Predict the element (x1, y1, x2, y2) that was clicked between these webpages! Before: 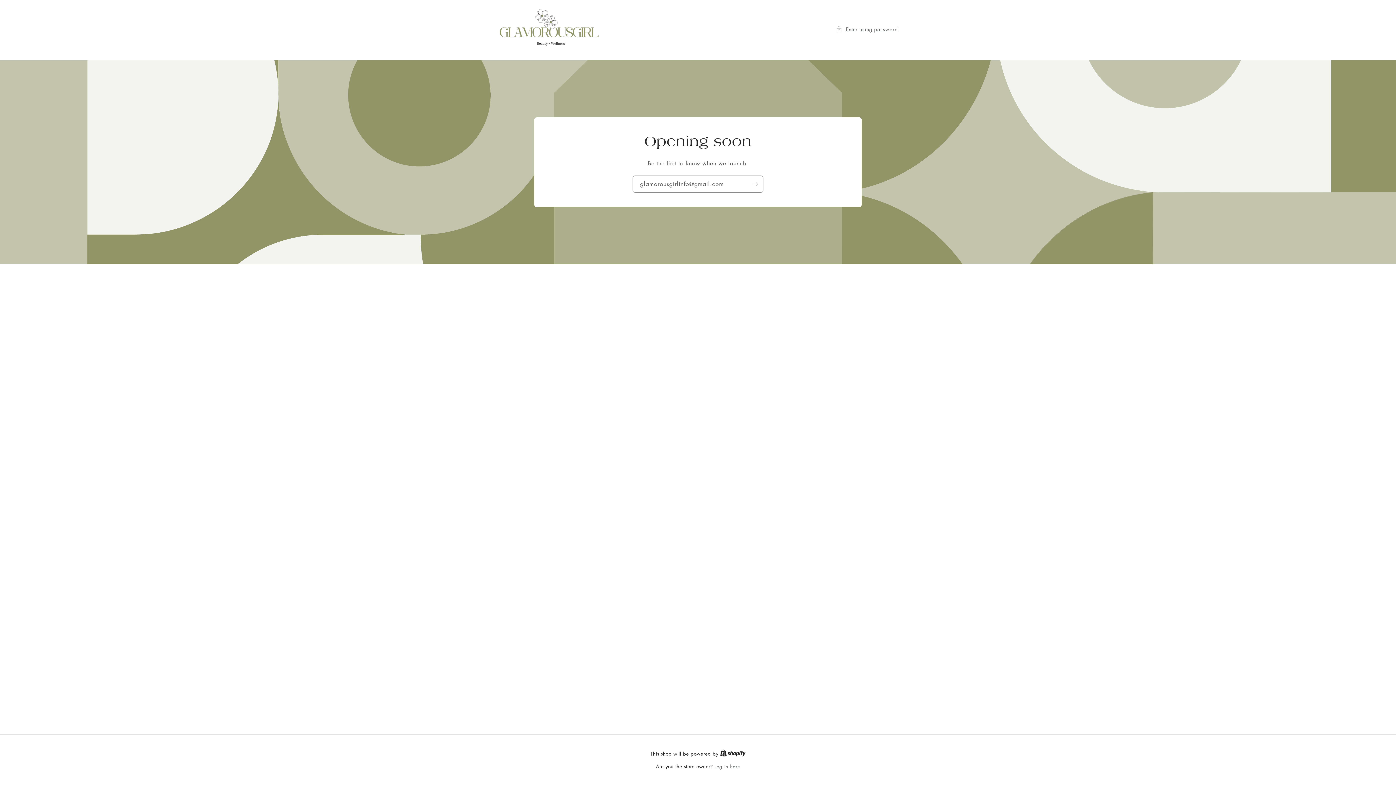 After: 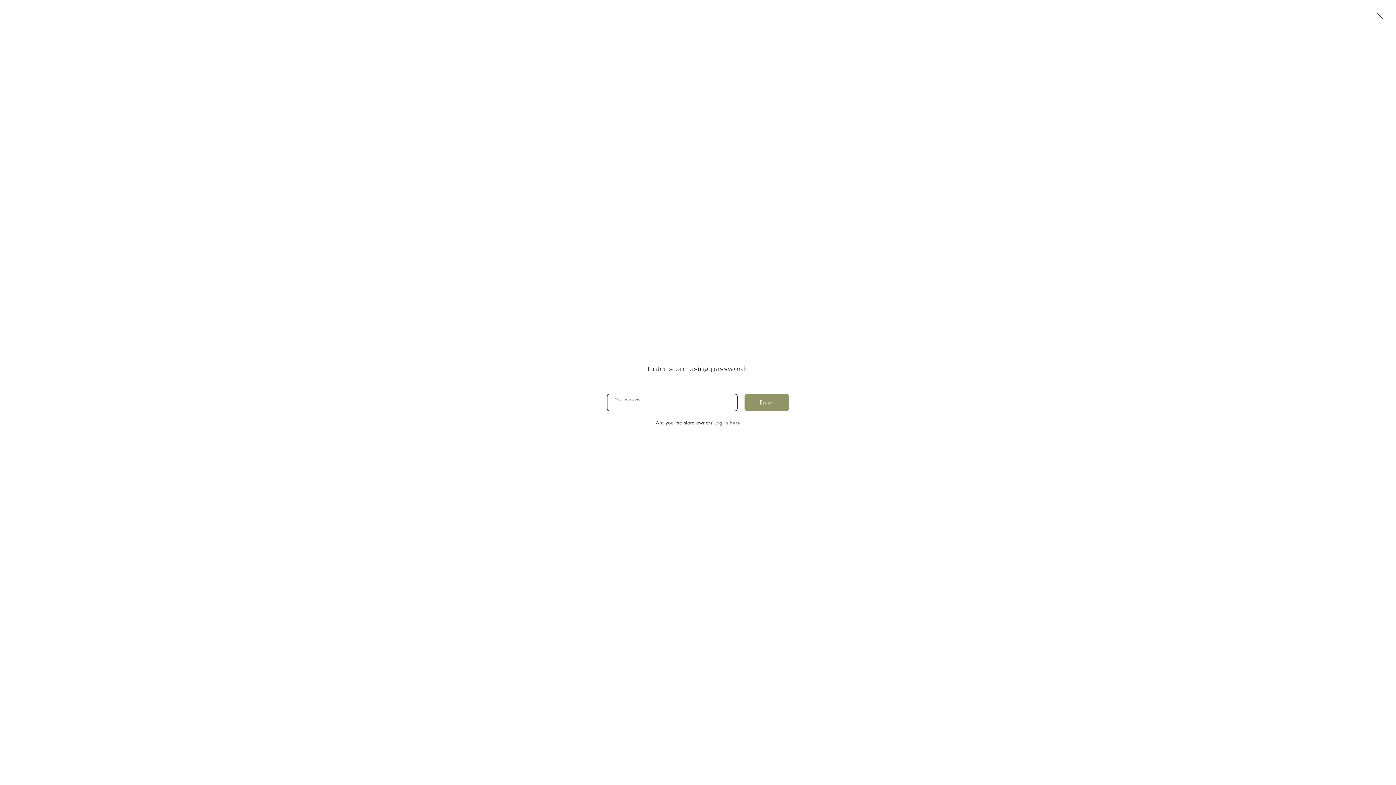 Action: bbox: (835, 24, 898, 33) label: Enter using password